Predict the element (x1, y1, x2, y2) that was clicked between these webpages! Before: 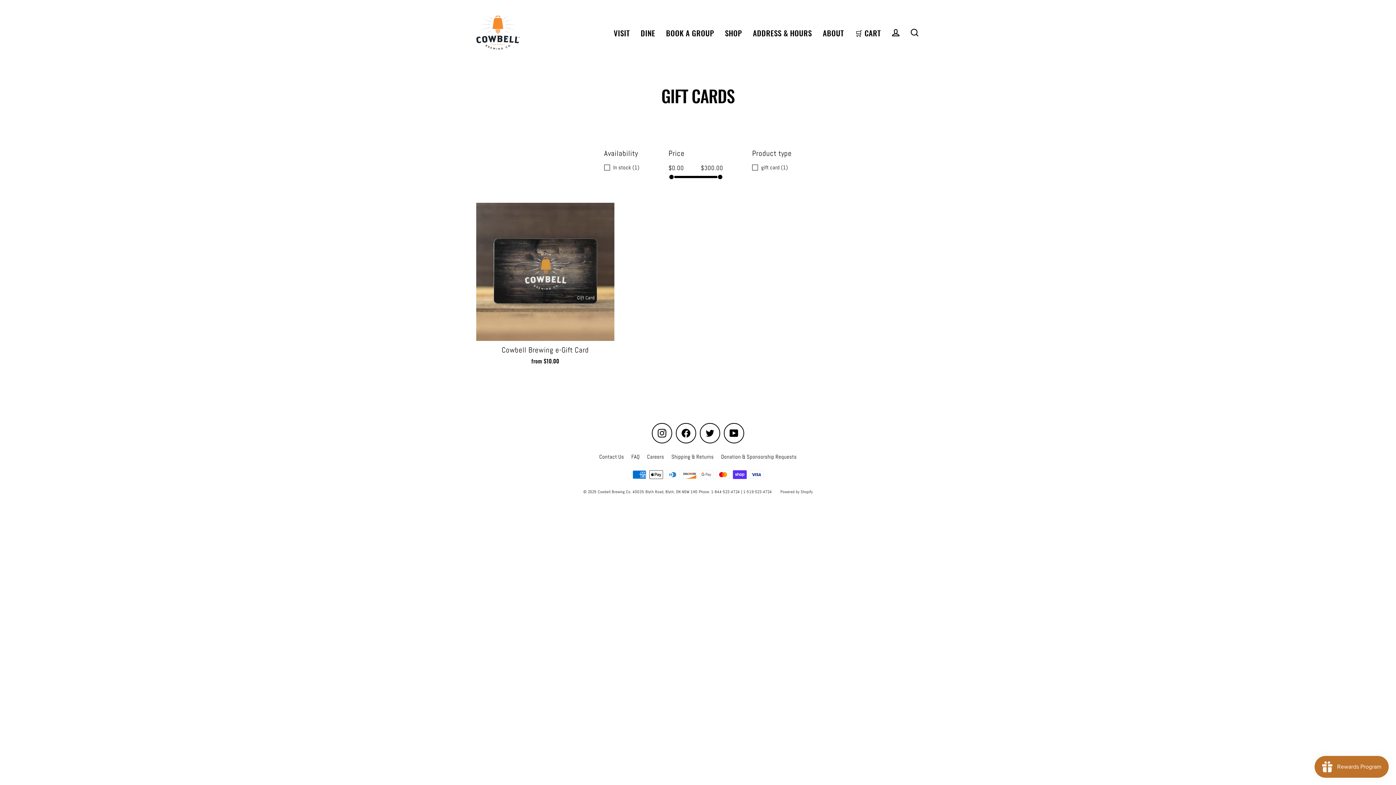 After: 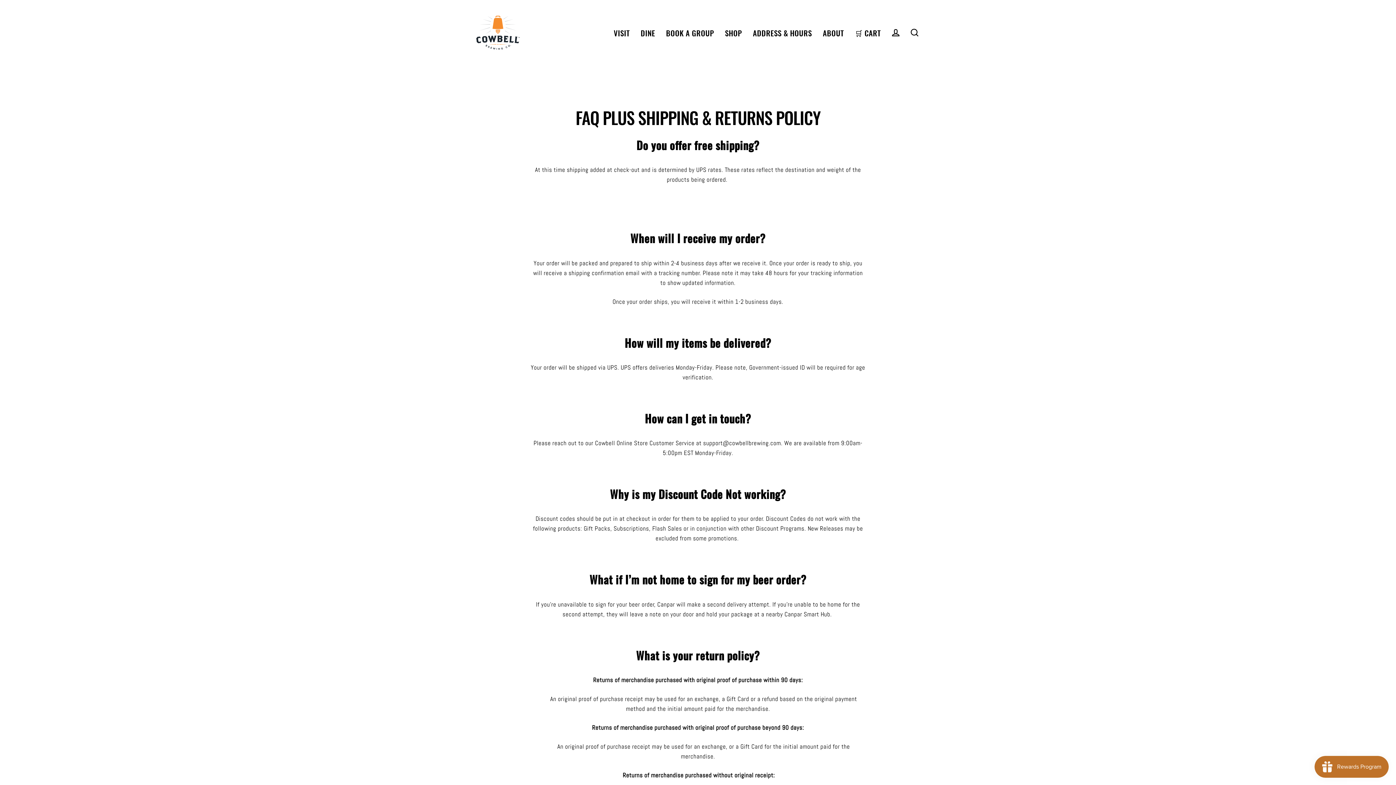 Action: label: Shipping & Returns bbox: (667, 450, 717, 463)